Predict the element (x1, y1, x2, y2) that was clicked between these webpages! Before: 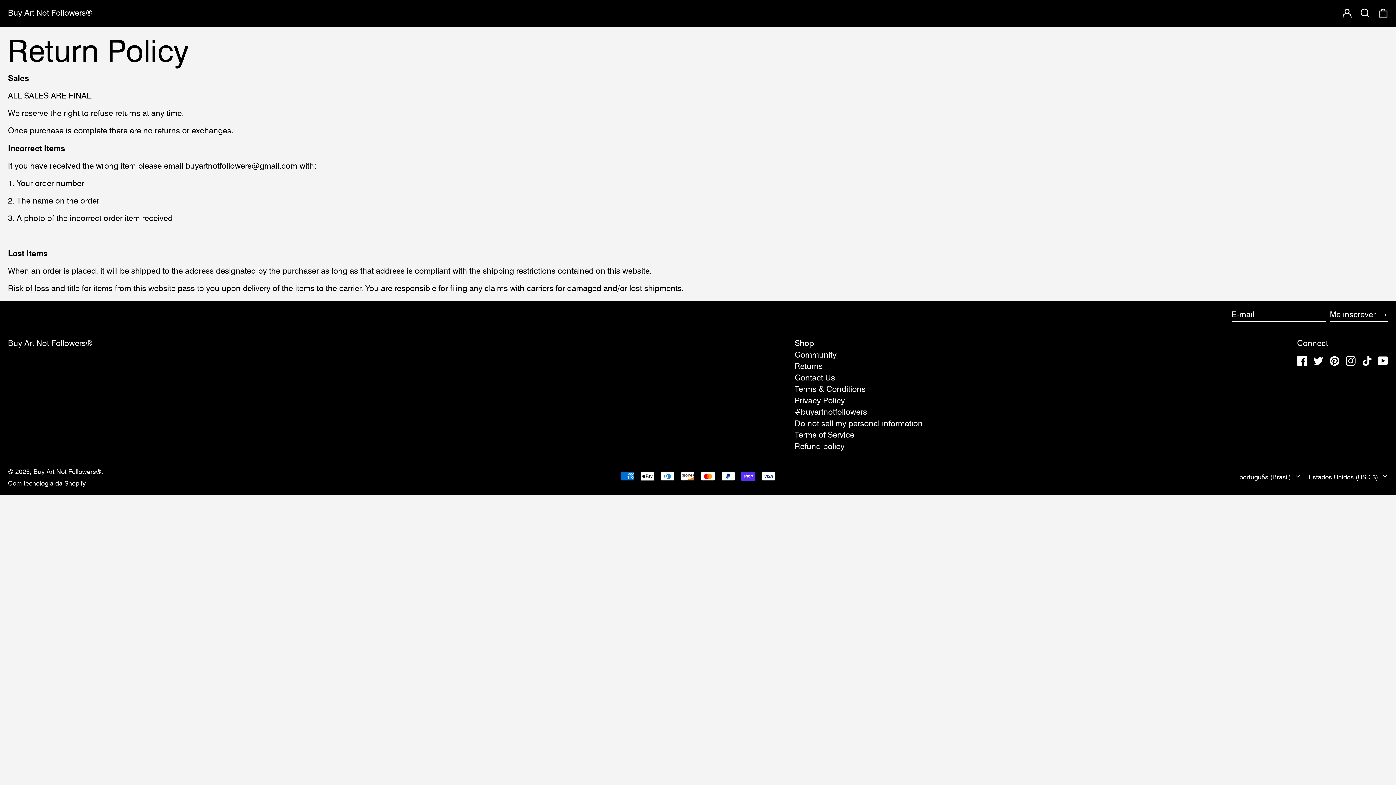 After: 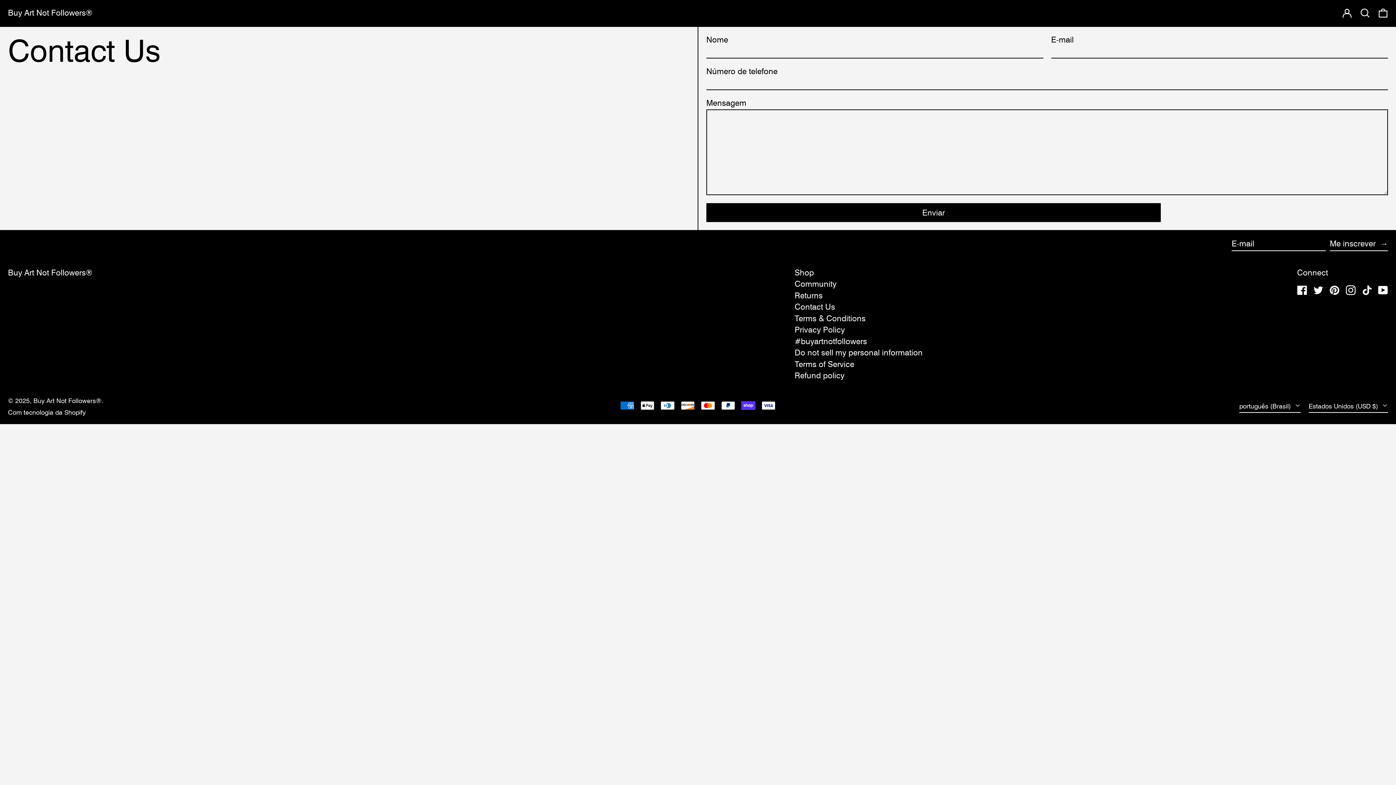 Action: bbox: (794, 372, 835, 382) label: Contact Us